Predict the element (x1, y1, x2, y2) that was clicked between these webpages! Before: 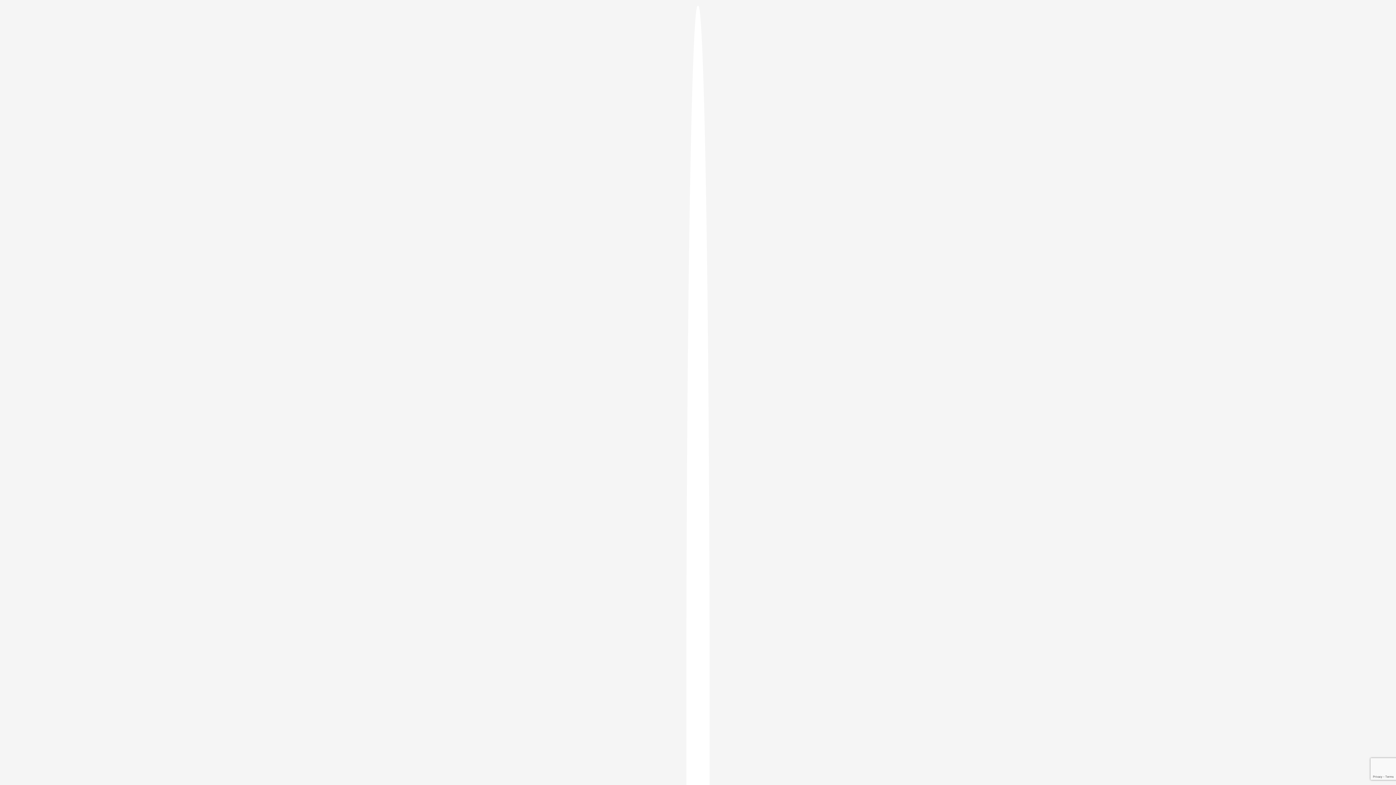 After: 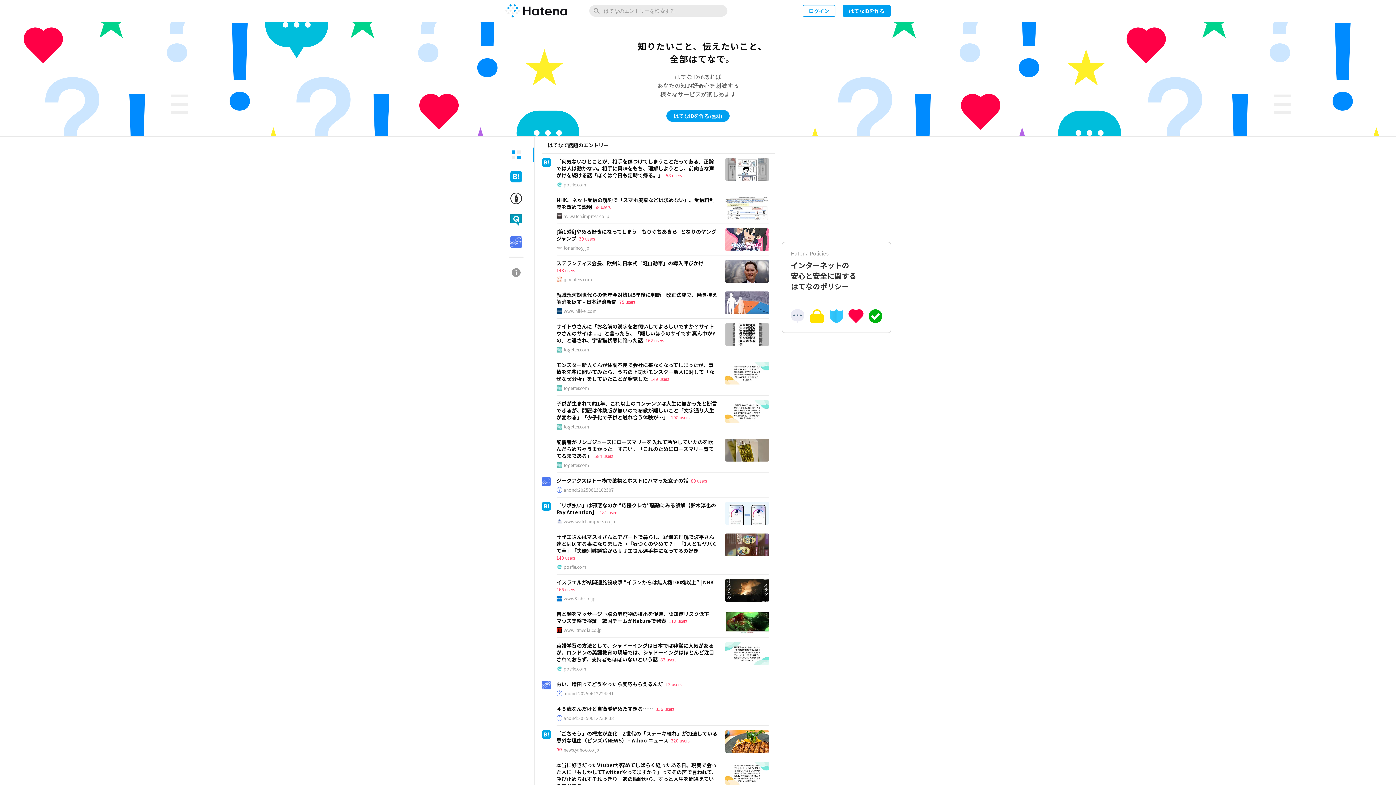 Action: bbox: (686, 5, 709, 1405)